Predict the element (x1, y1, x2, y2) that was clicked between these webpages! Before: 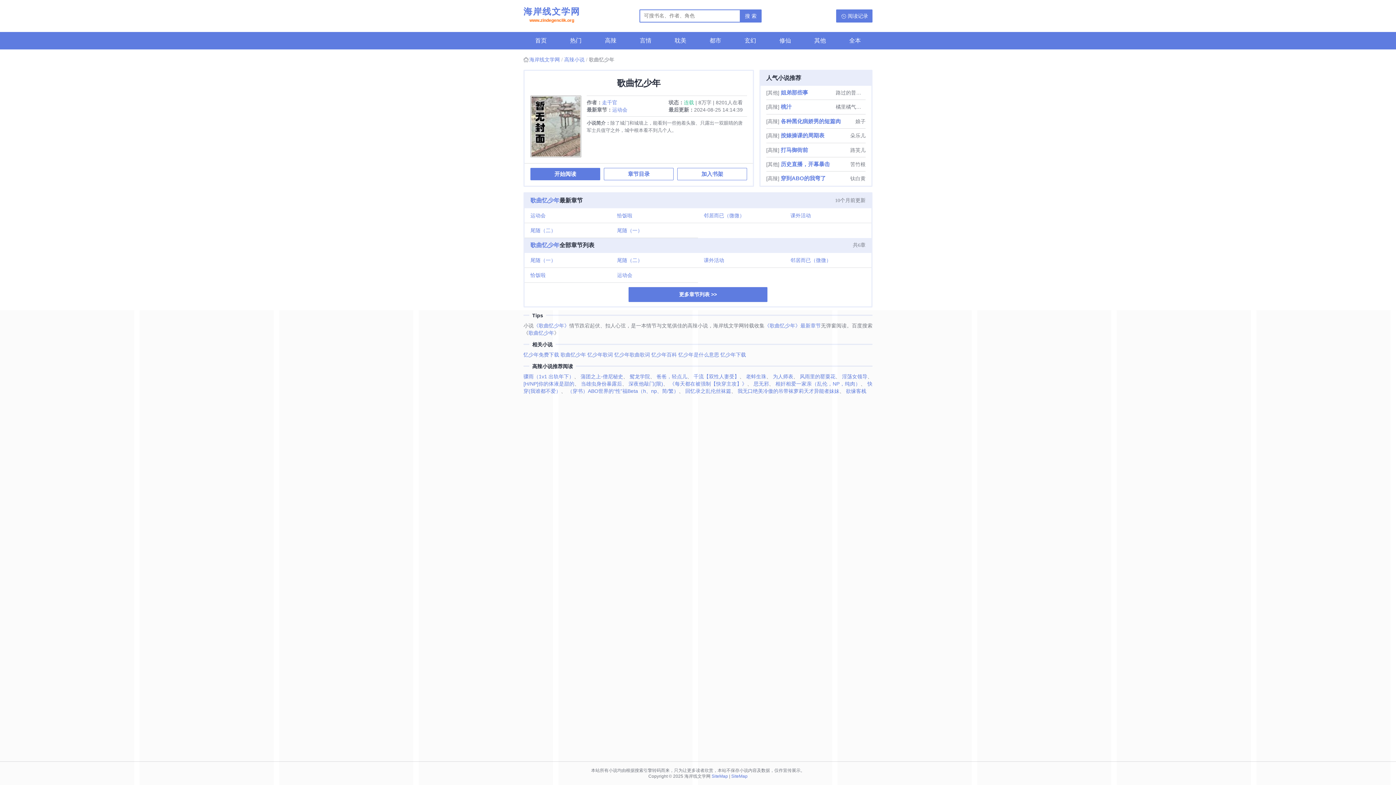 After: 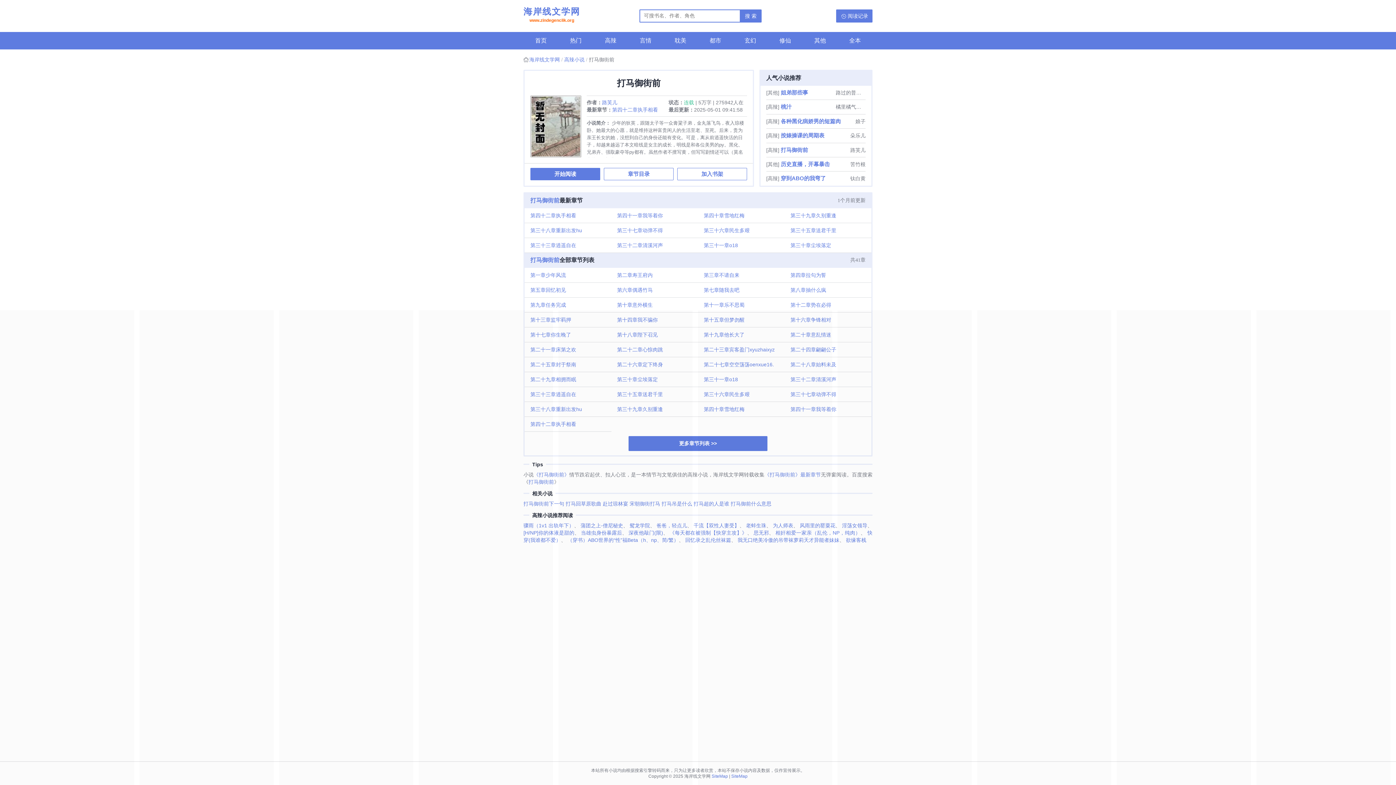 Action: bbox: (780, 143, 849, 157) label: 打马御街前